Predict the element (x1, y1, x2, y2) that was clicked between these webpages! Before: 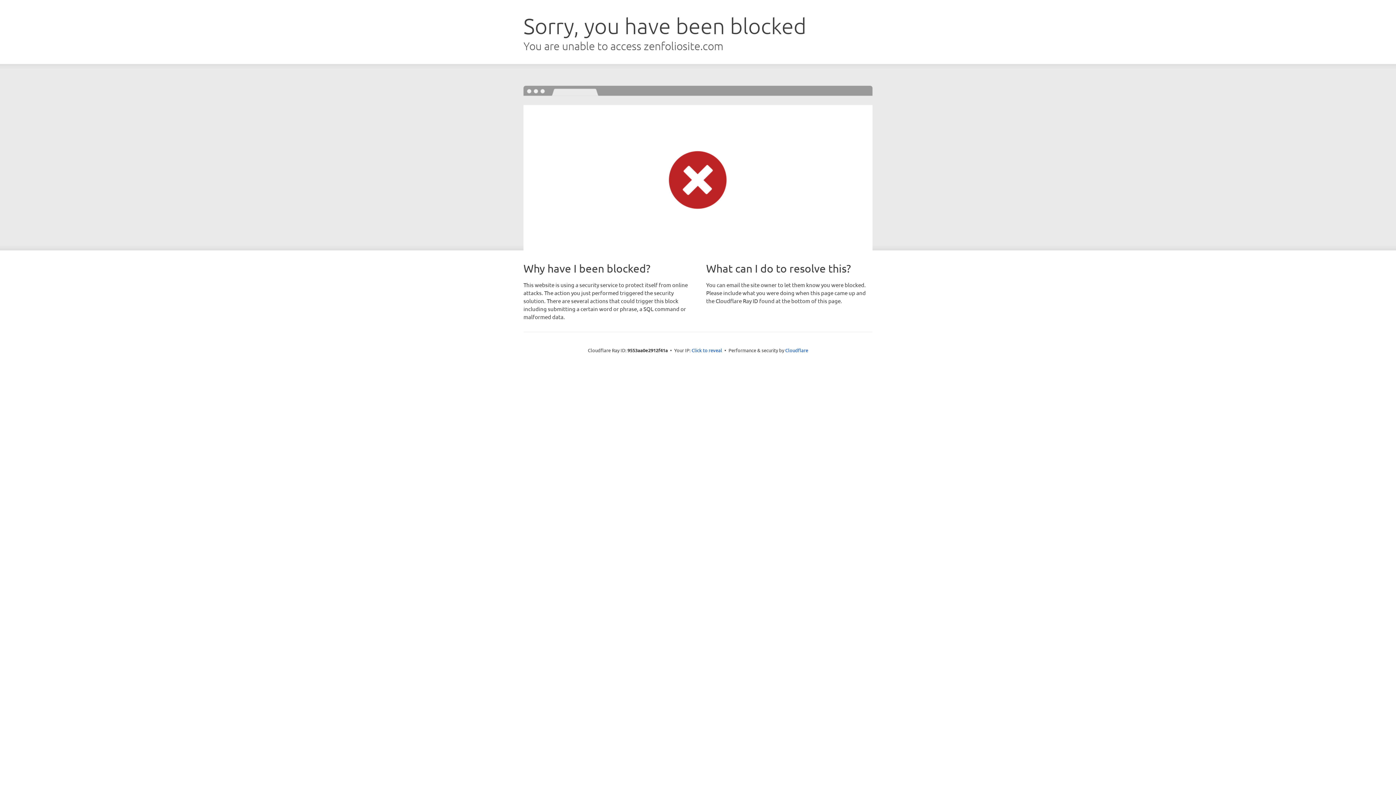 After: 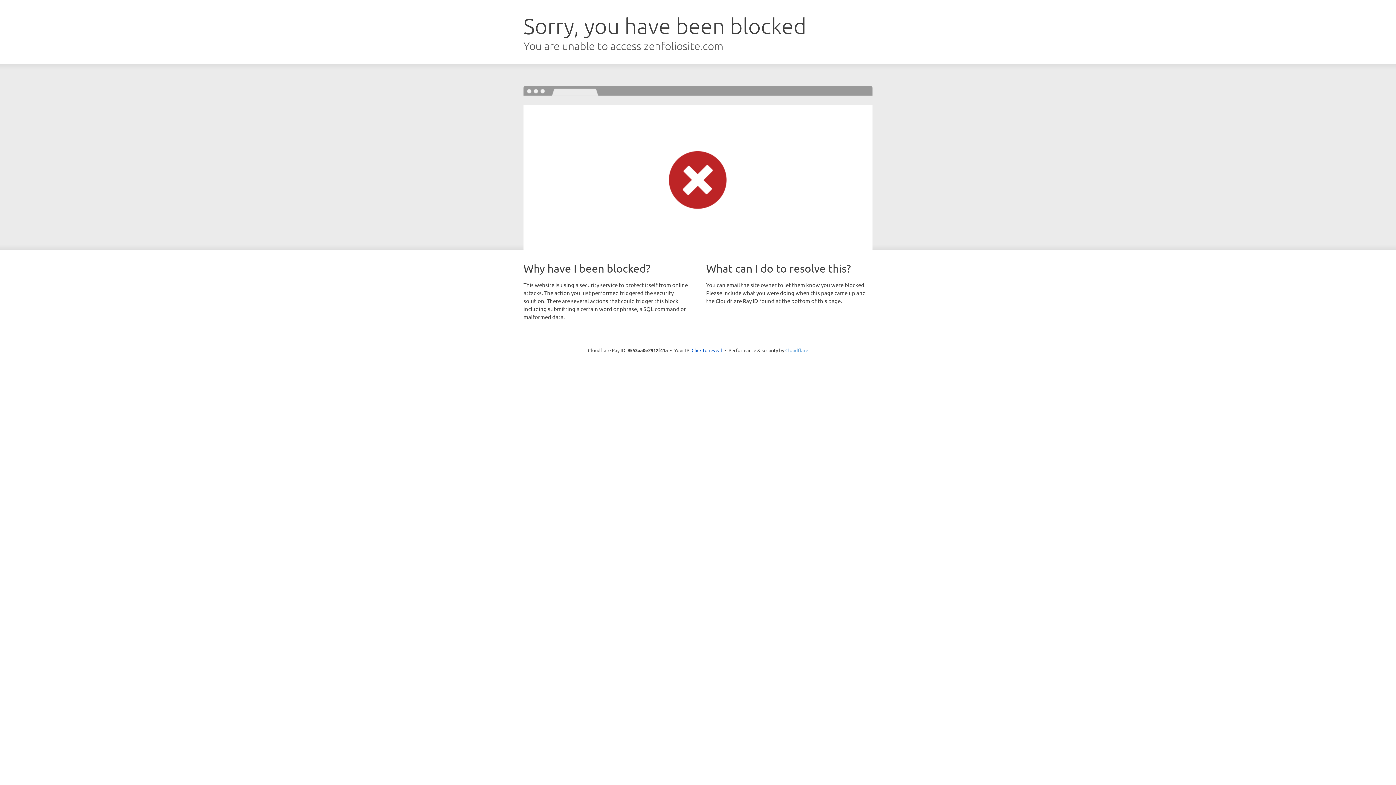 Action: label: Cloudflare bbox: (785, 347, 808, 353)